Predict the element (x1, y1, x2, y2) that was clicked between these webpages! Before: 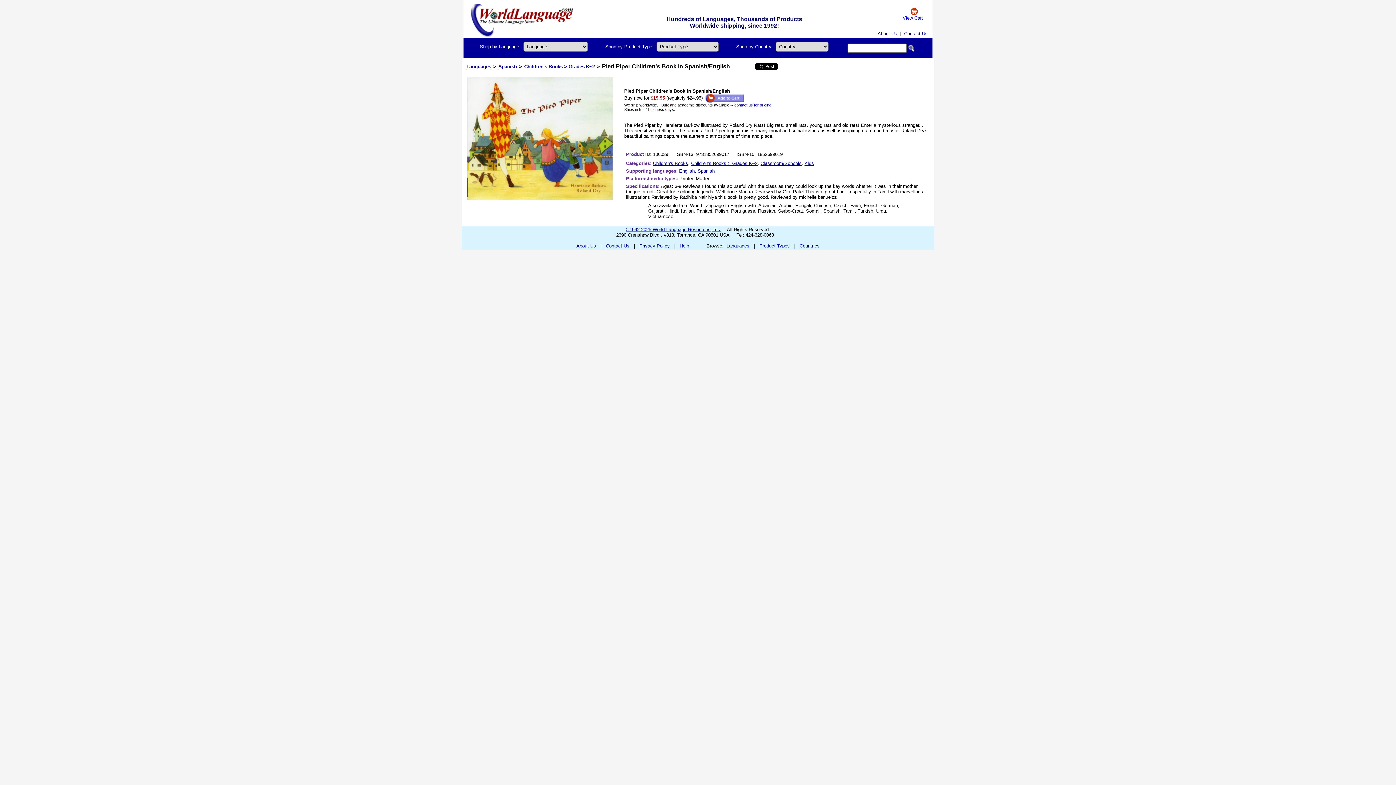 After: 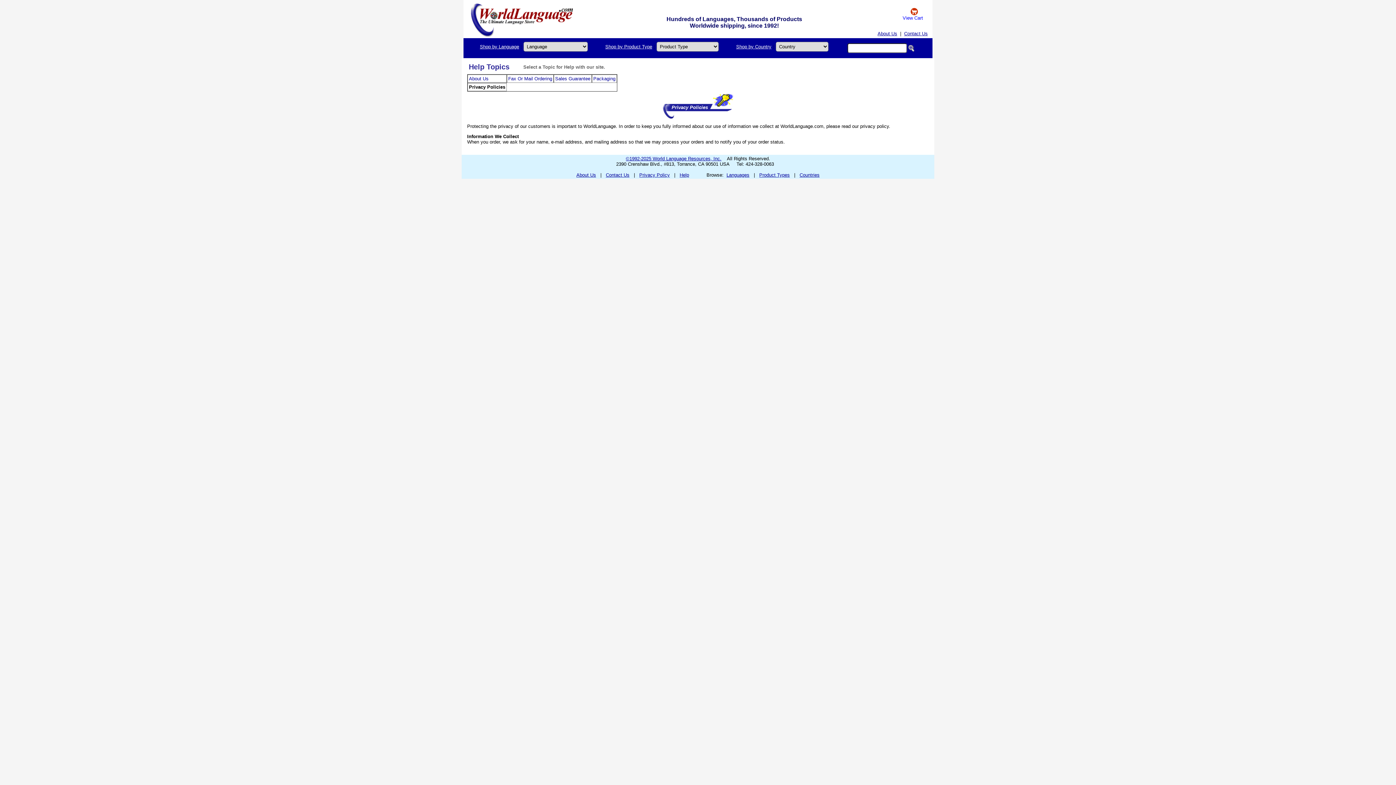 Action: bbox: (639, 243, 670, 248) label: Privacy Policy